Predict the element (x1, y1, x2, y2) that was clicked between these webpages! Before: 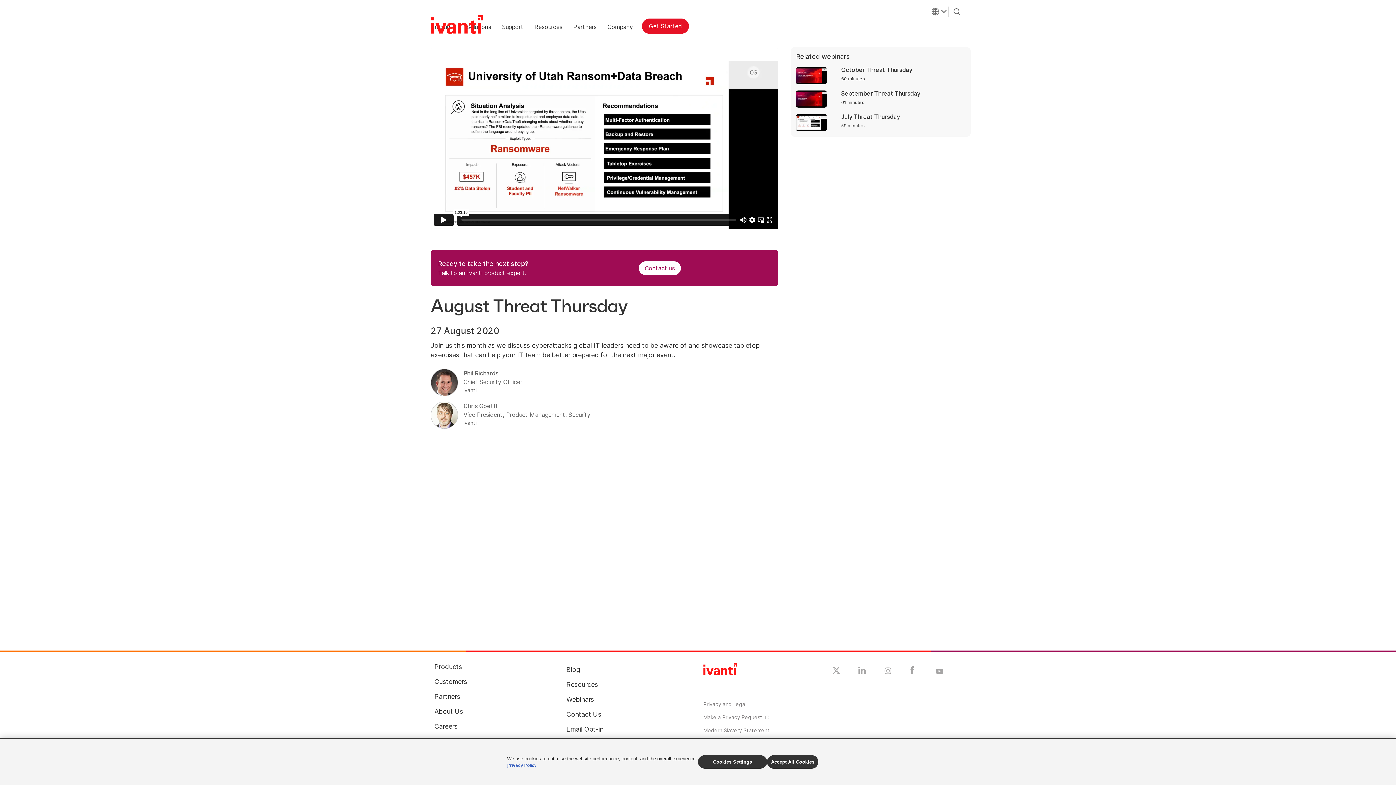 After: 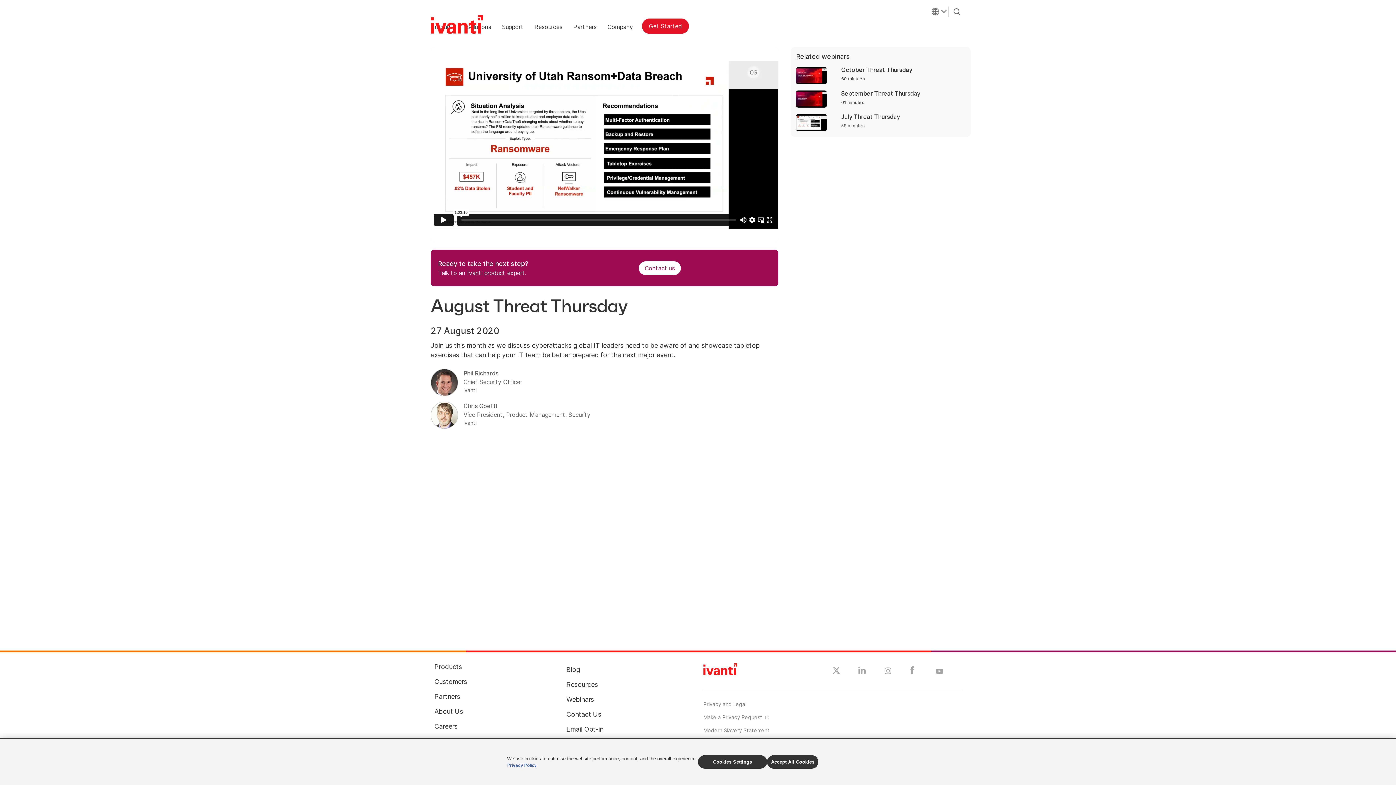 Action: bbox: (507, 763, 537, 768) label: Privacy Policy